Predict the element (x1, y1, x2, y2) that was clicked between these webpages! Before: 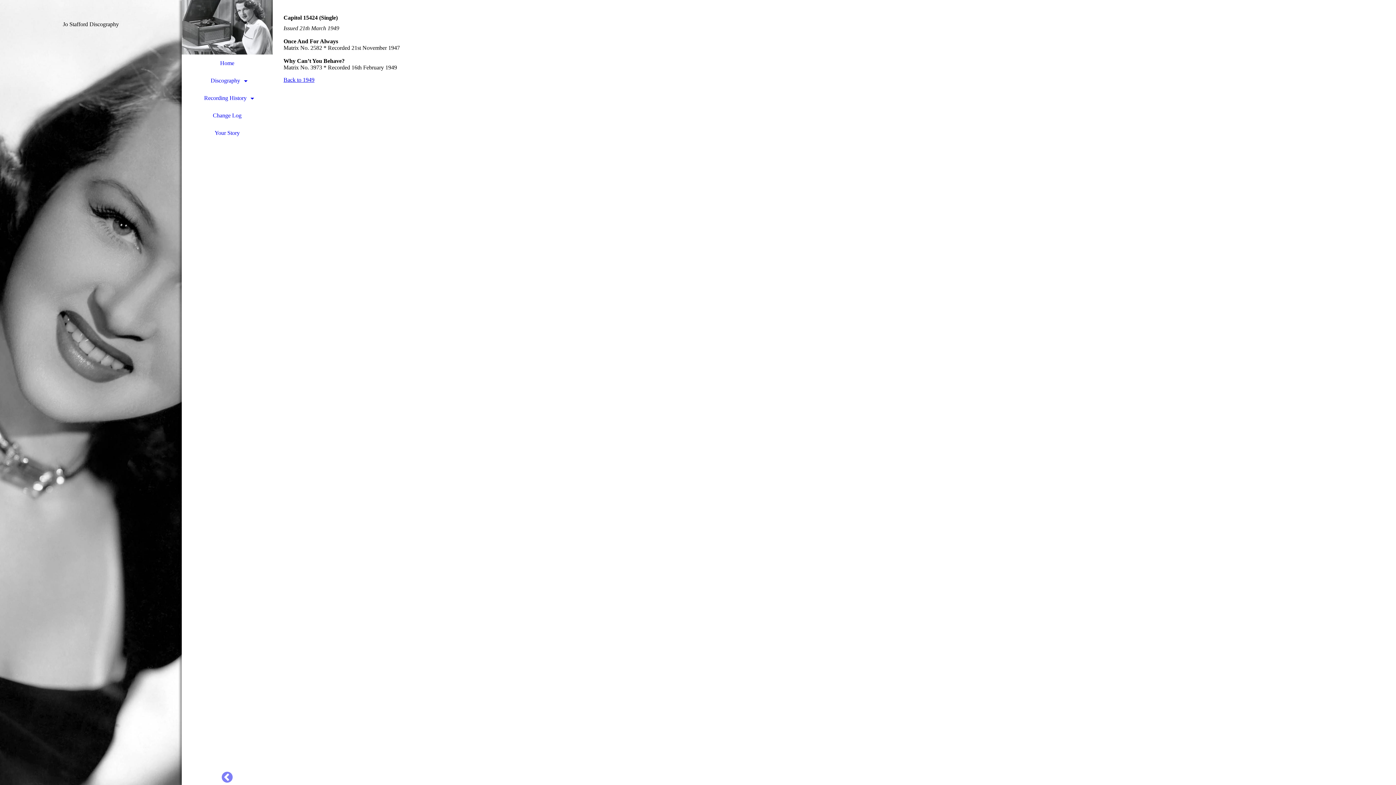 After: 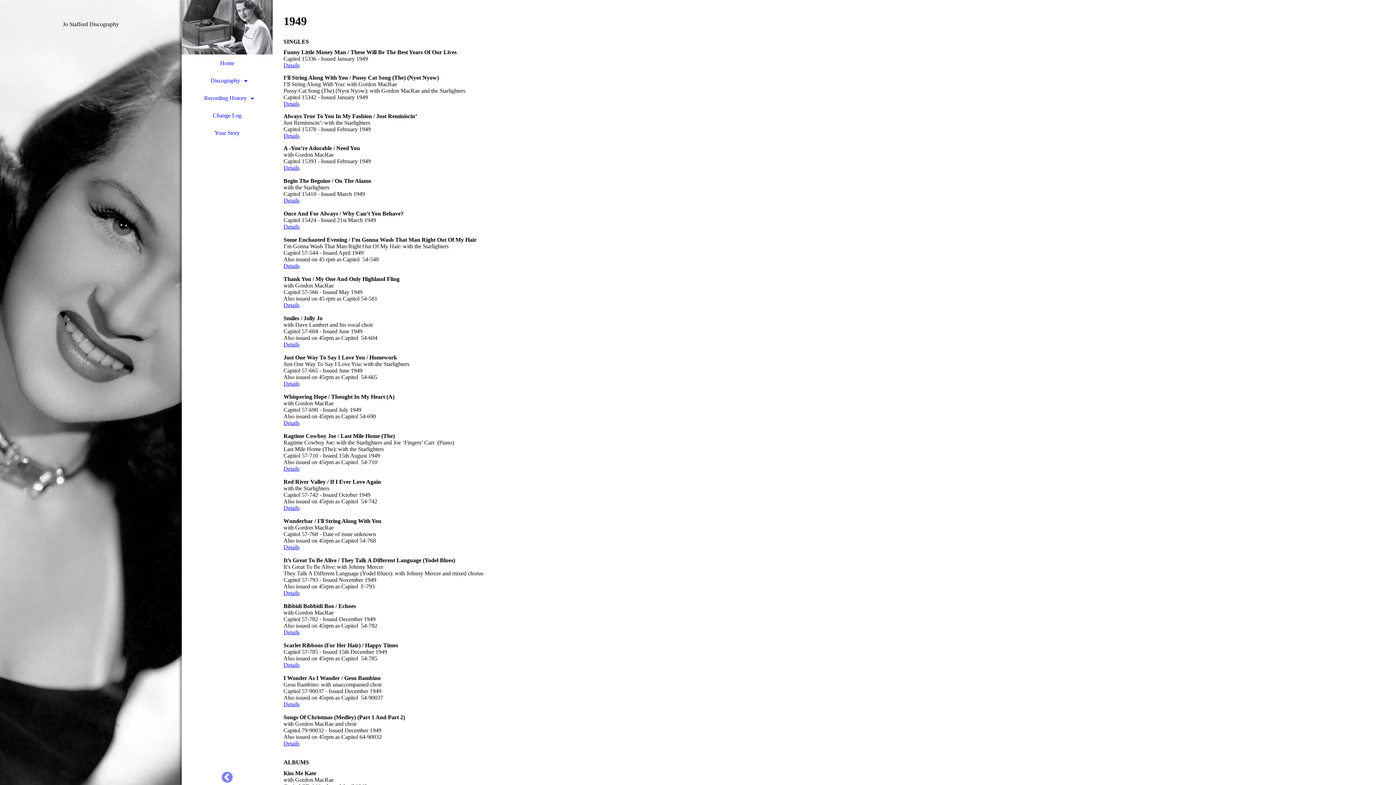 Action: bbox: (283, 76, 314, 82) label: Back to 1949